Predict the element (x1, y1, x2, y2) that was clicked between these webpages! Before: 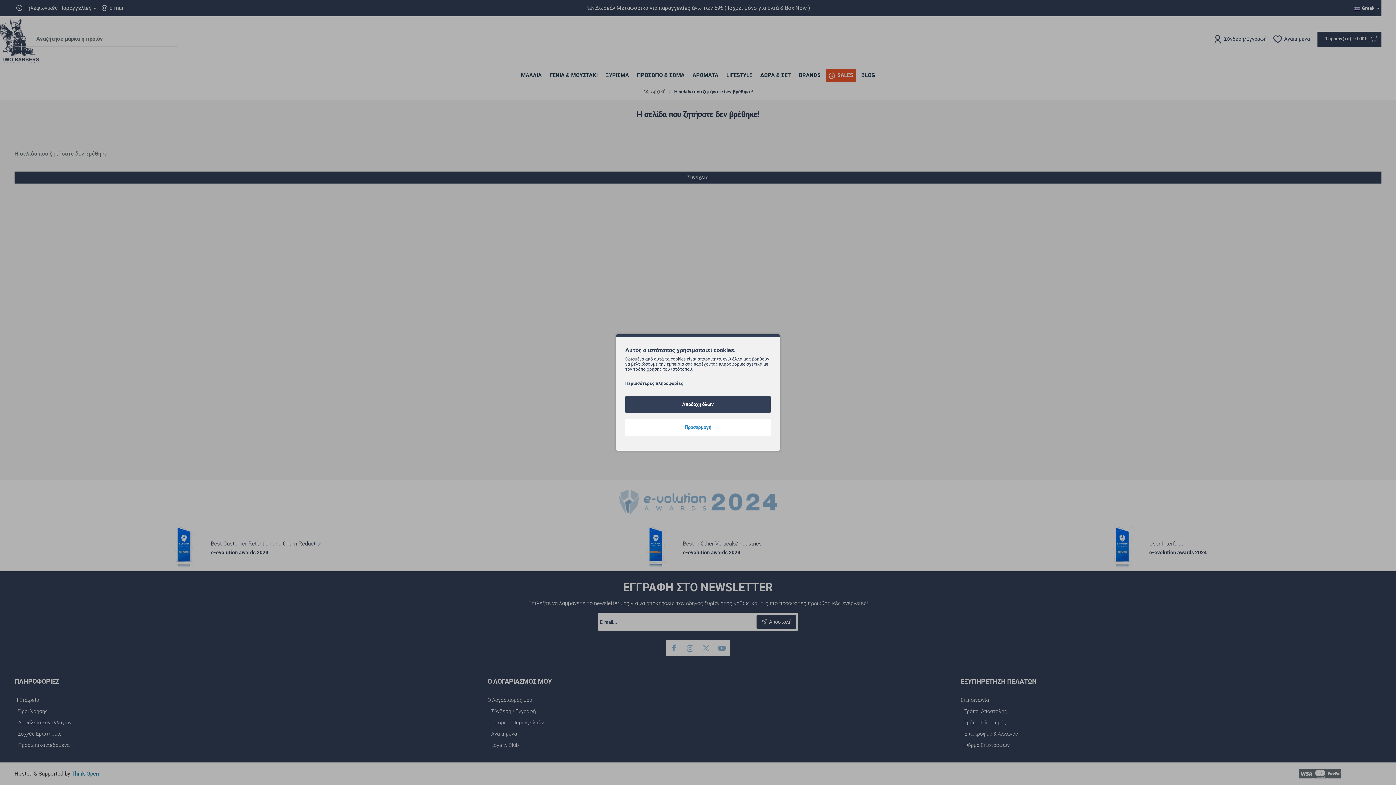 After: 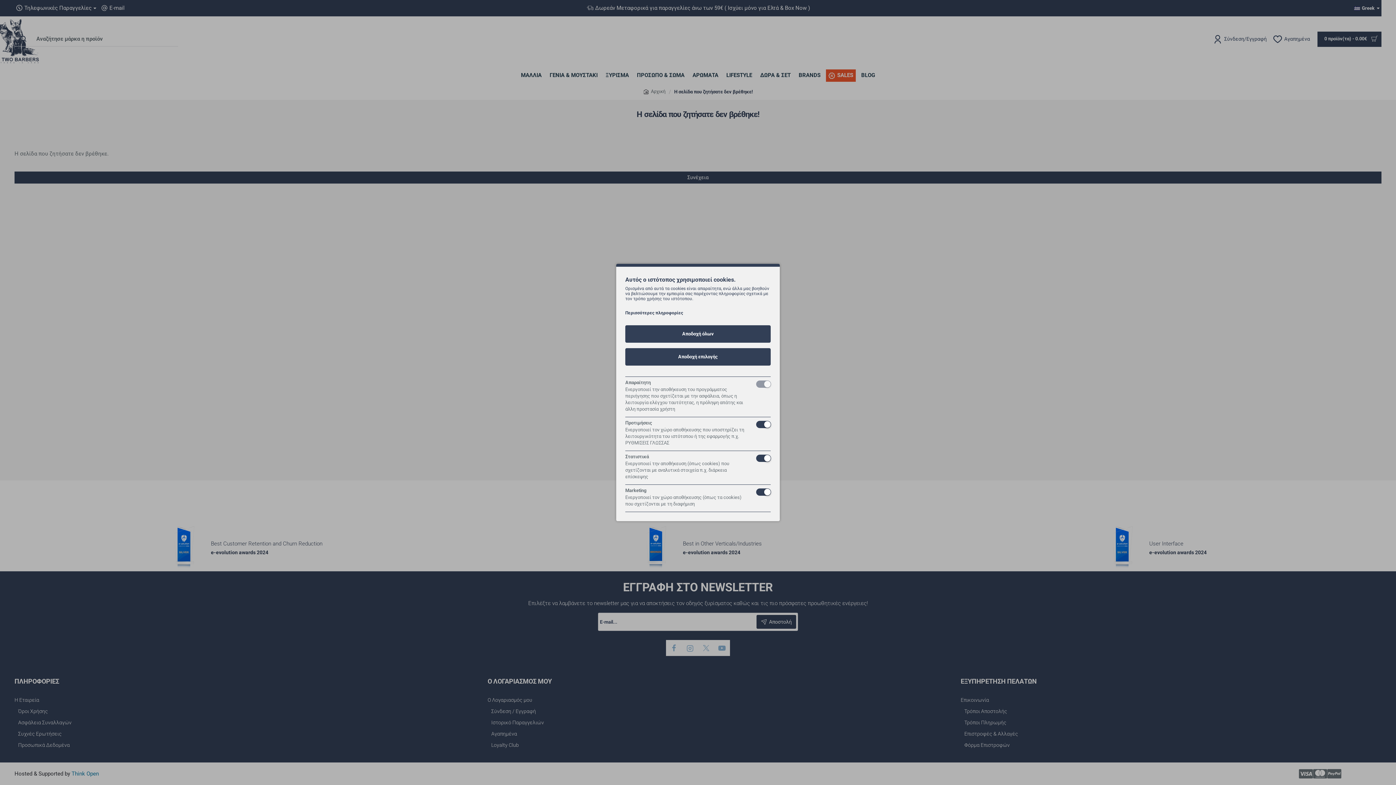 Action: label: Προσαρμογή bbox: (625, 418, 770, 436)